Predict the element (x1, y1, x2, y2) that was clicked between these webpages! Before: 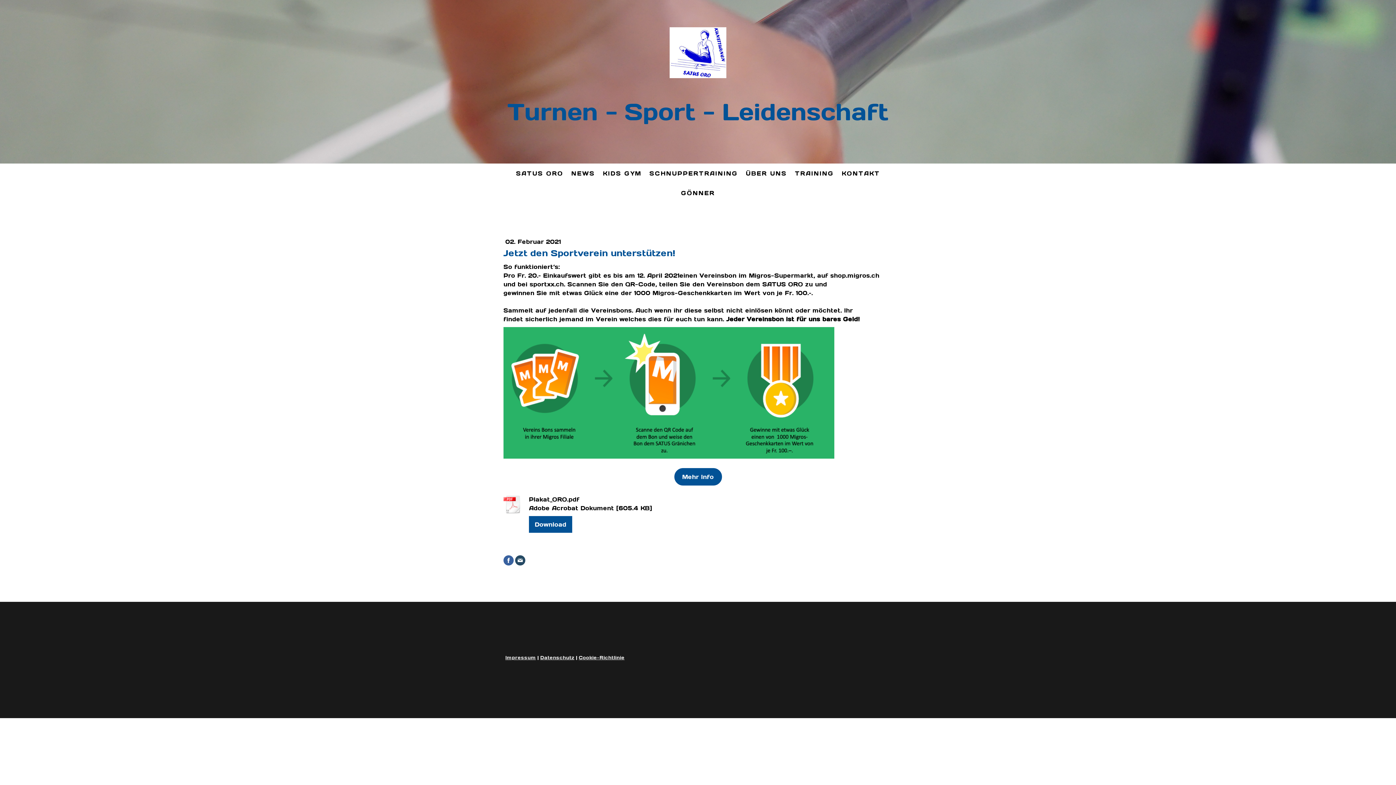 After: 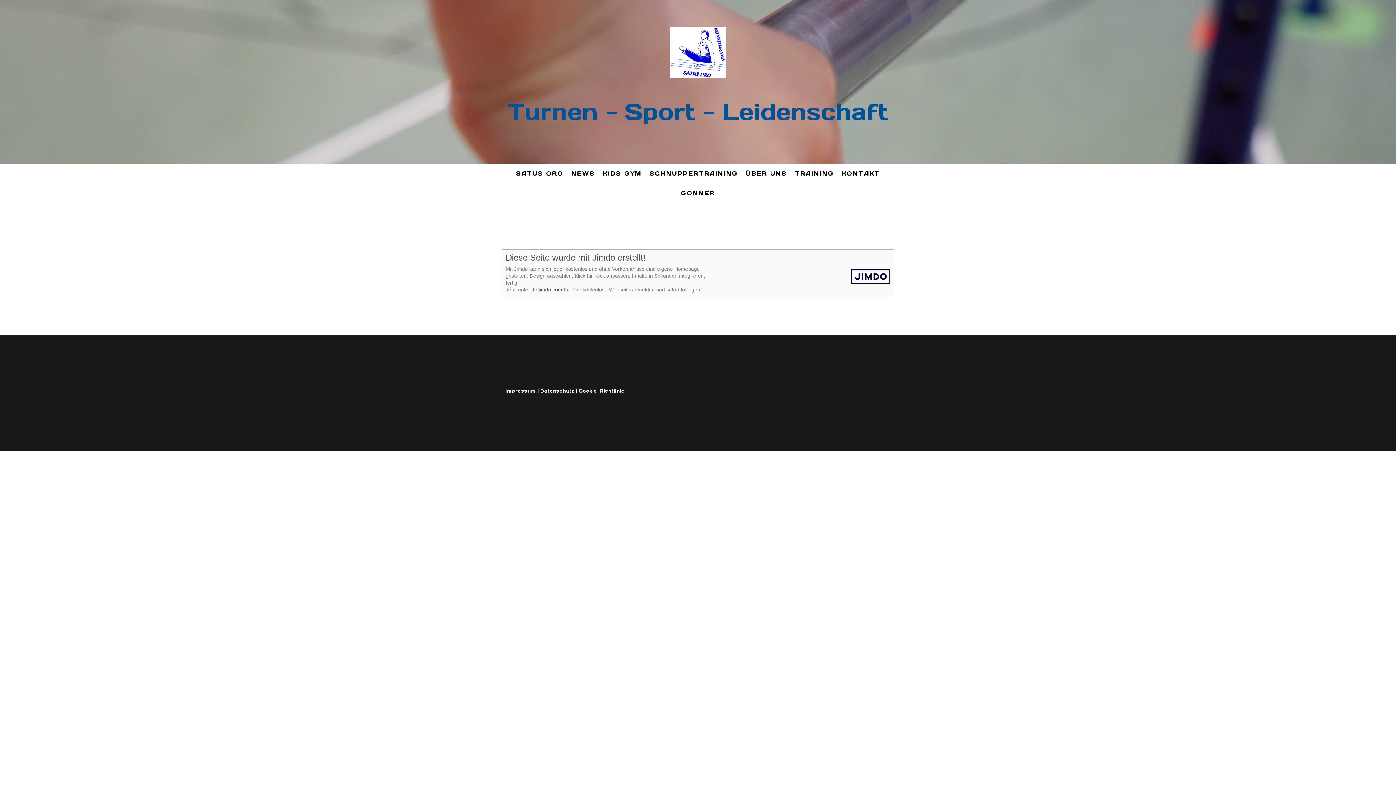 Action: bbox: (505, 654, 536, 660) label: Impressum